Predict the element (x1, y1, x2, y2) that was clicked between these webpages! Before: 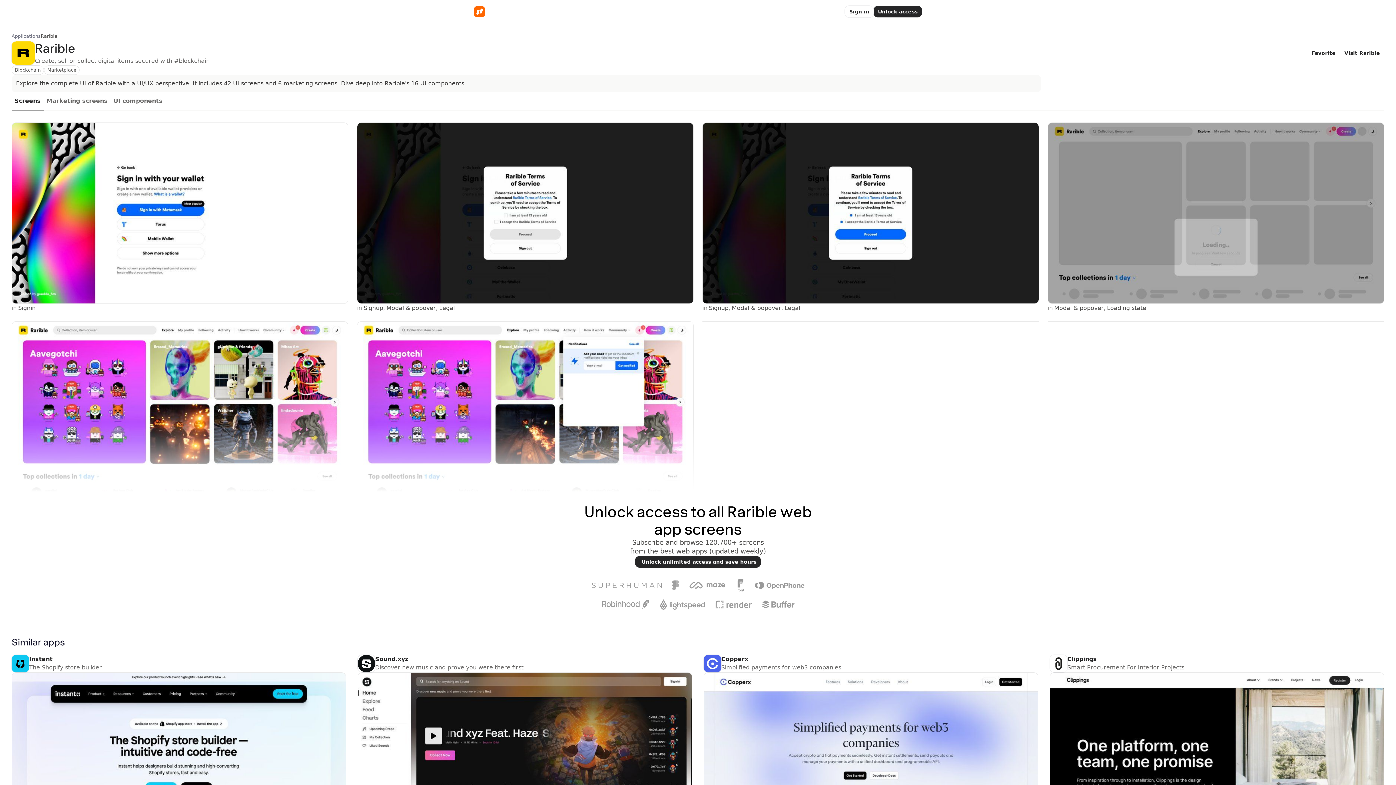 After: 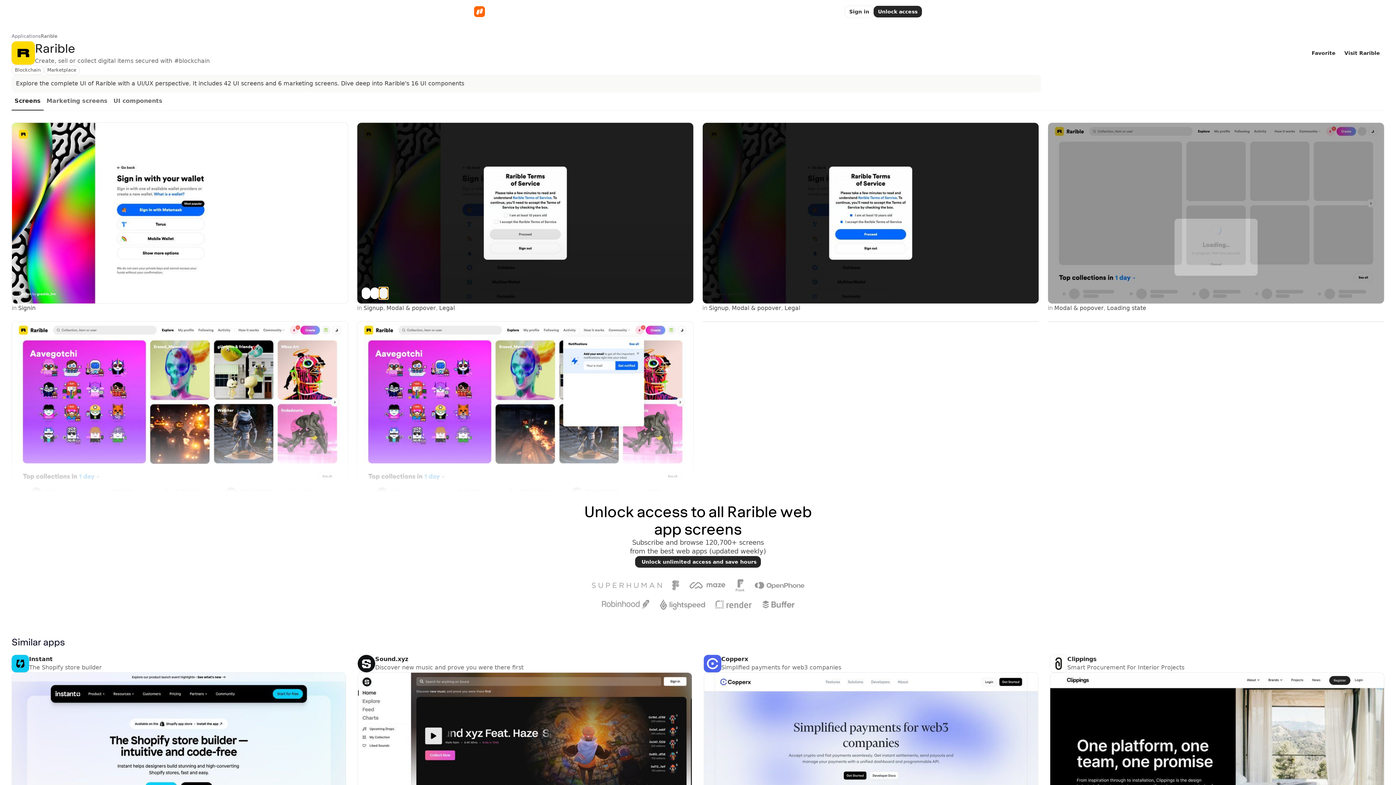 Action: bbox: (379, 287, 388, 299)